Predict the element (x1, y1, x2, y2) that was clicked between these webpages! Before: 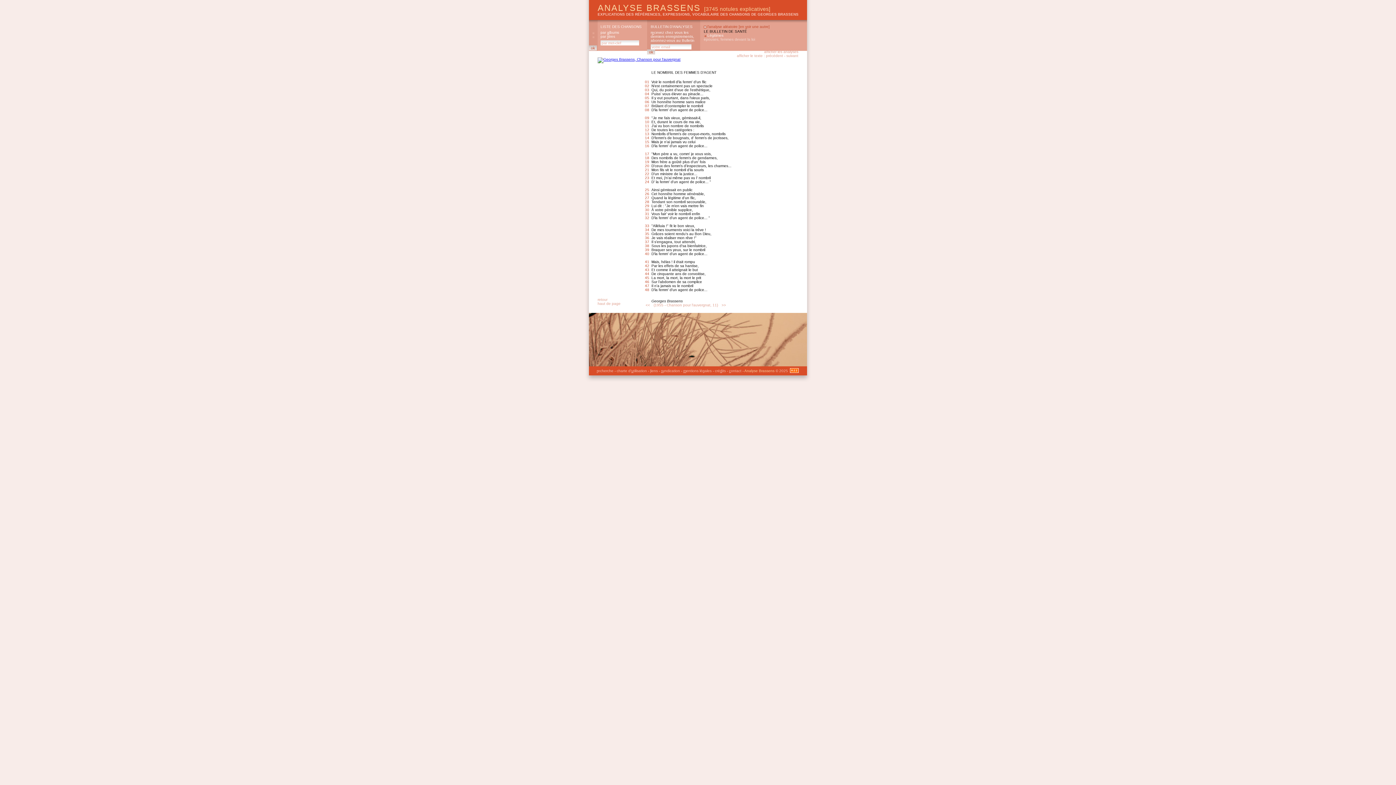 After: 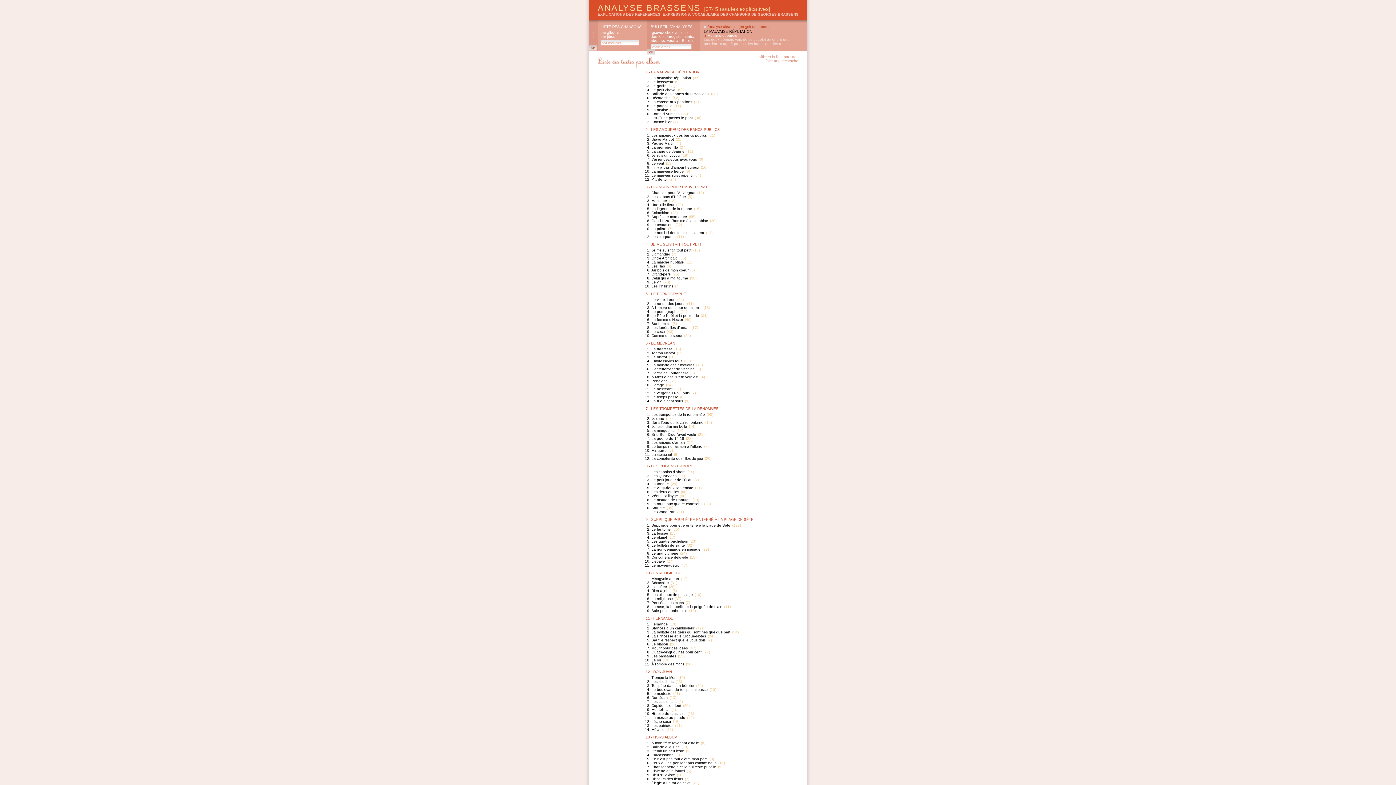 Action: label: par albums bbox: (592, 30, 619, 34)